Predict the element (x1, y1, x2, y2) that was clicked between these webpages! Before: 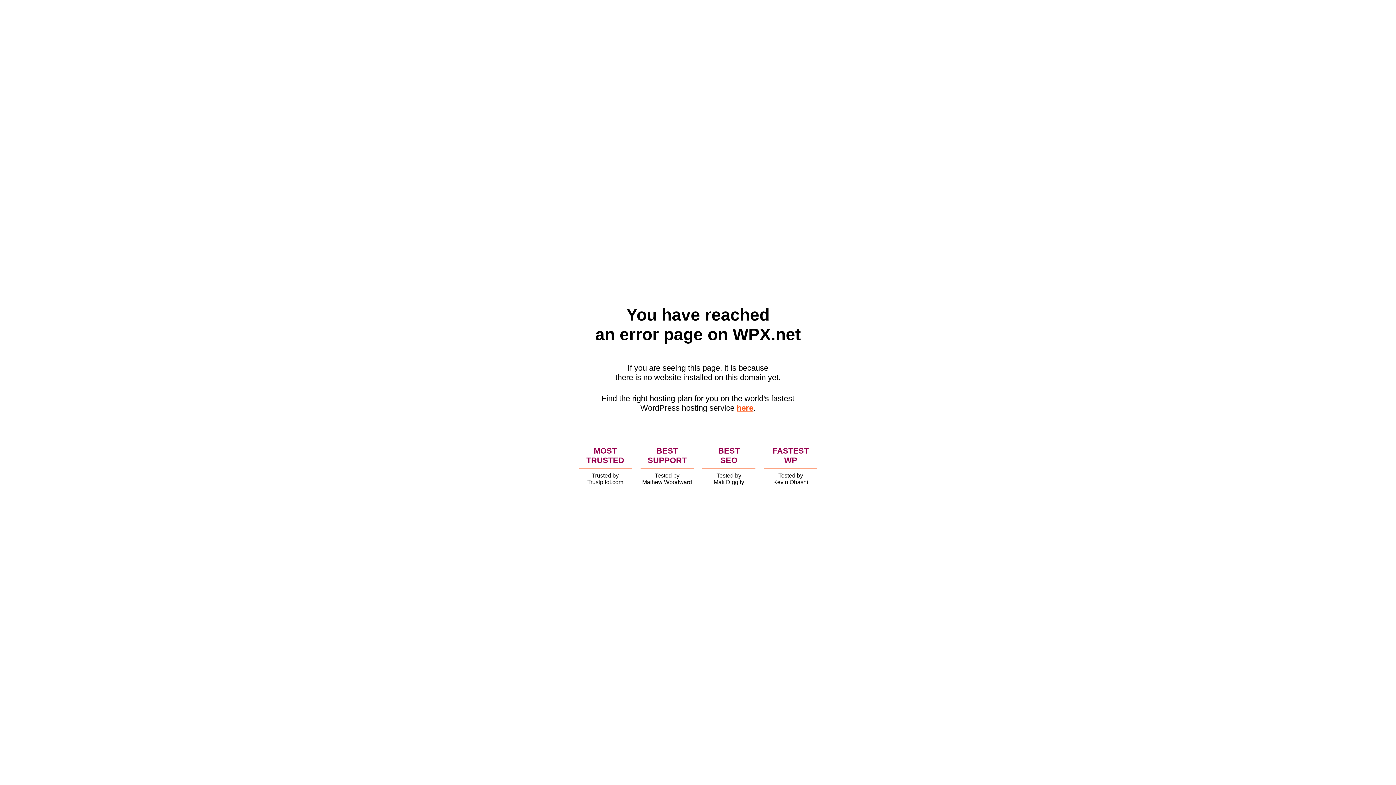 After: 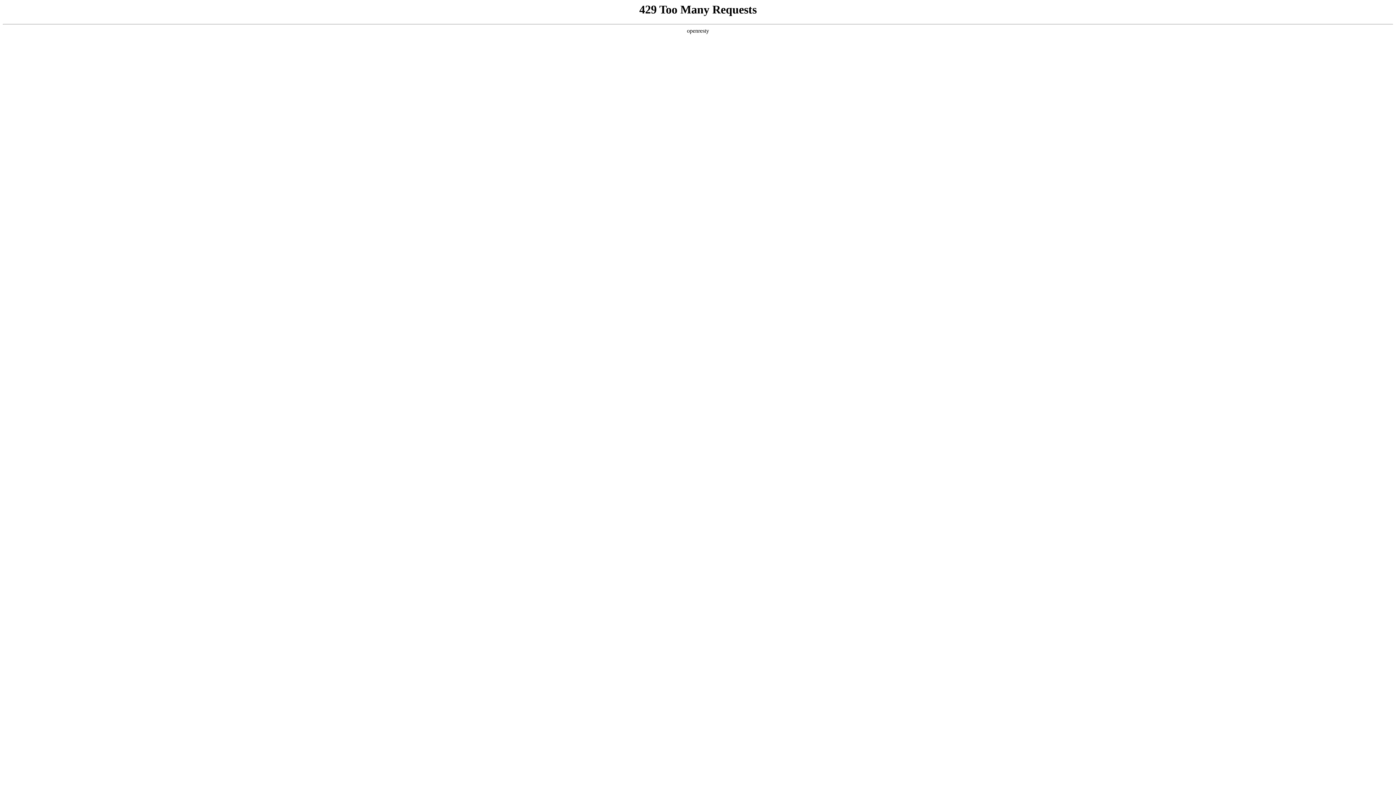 Action: bbox: (736, 403, 753, 412) label: here